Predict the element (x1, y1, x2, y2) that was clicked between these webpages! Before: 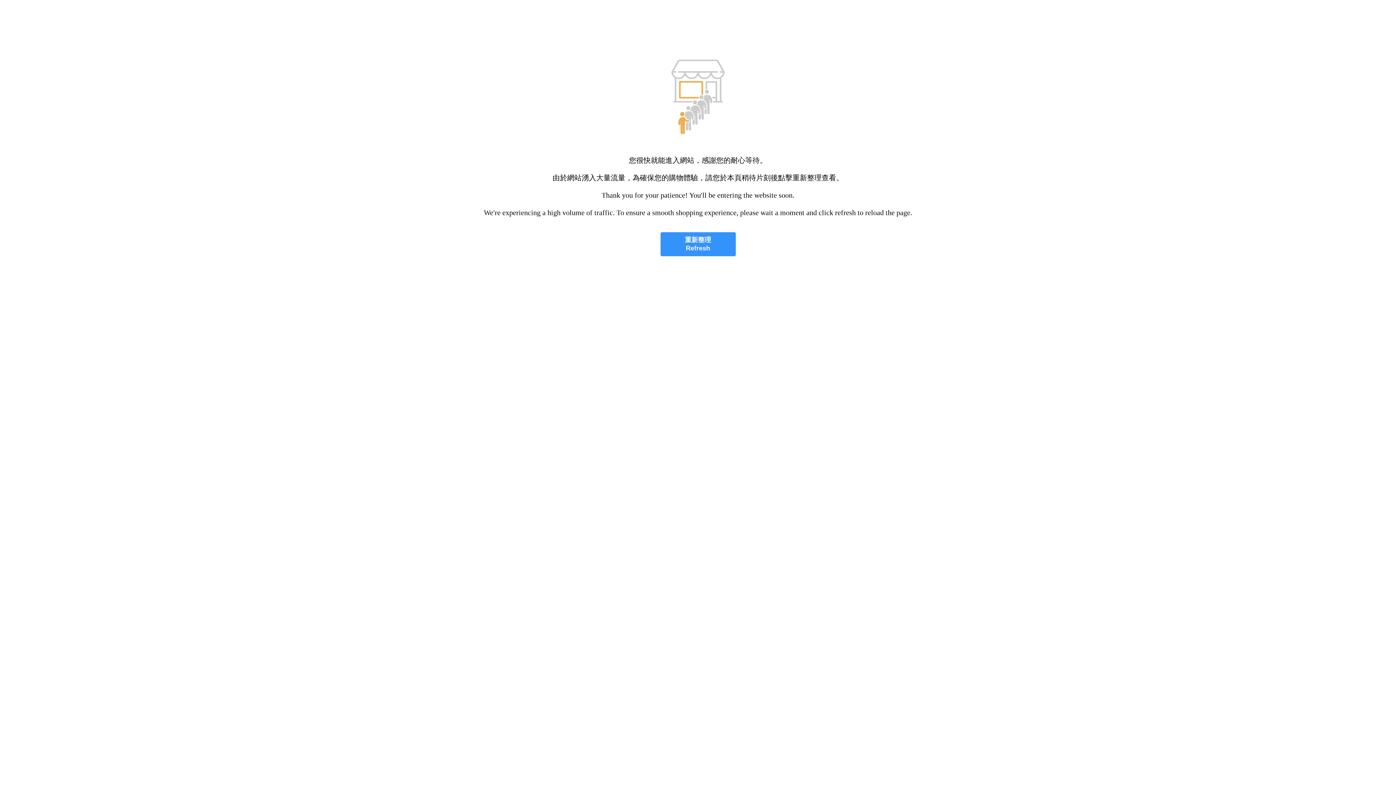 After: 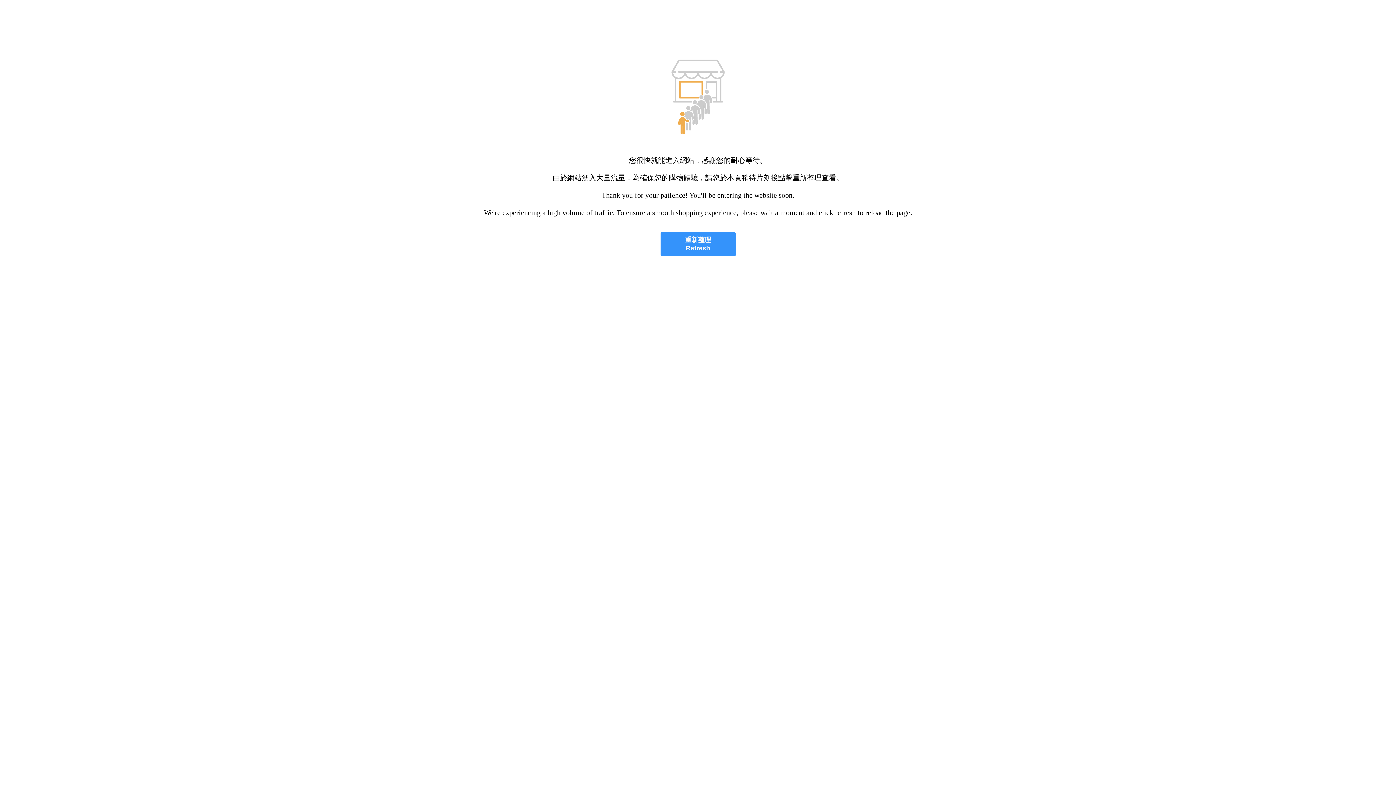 Action: label: 重新整理
Refresh bbox: (660, 232, 735, 256)